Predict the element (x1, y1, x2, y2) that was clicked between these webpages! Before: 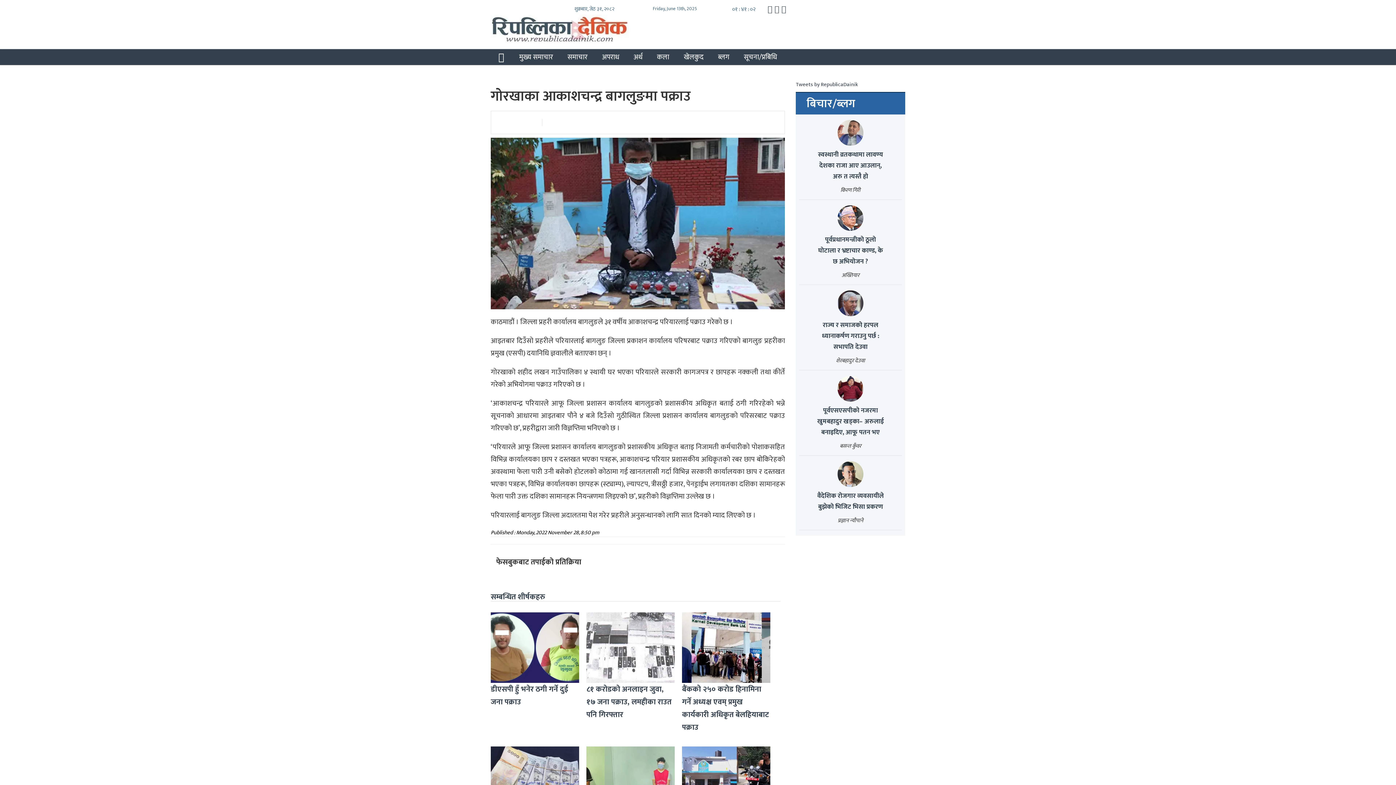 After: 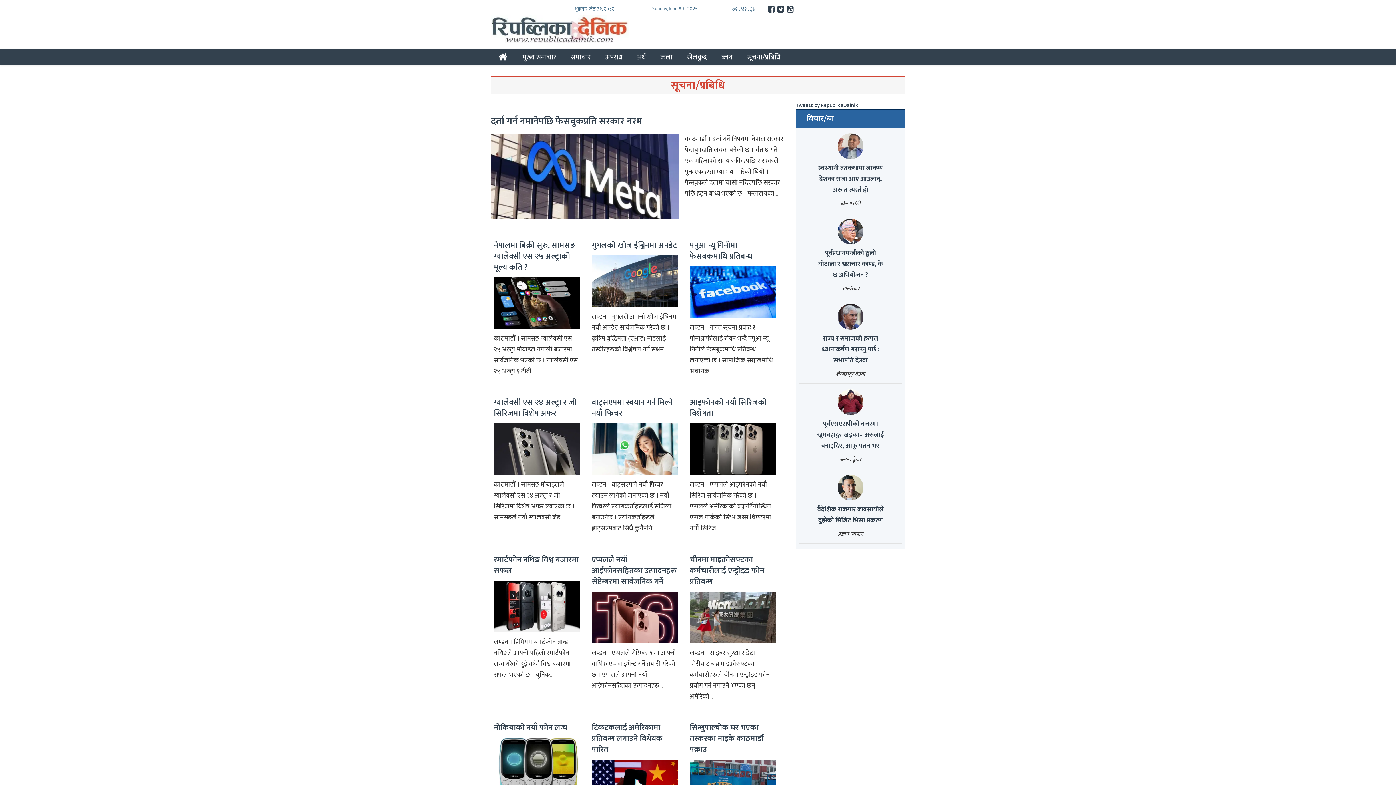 Action: label: सूचना/प्रबिधि bbox: (736, 49, 784, 65)